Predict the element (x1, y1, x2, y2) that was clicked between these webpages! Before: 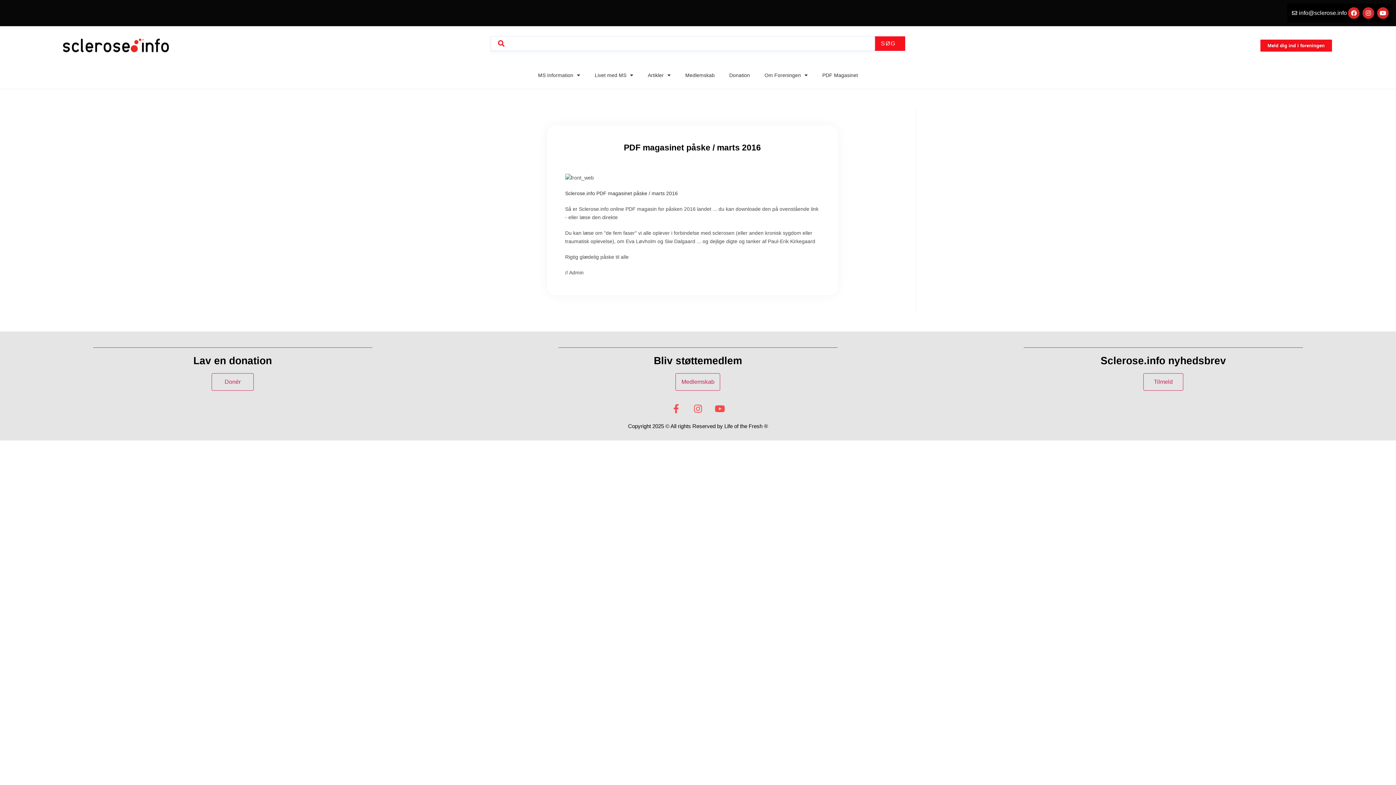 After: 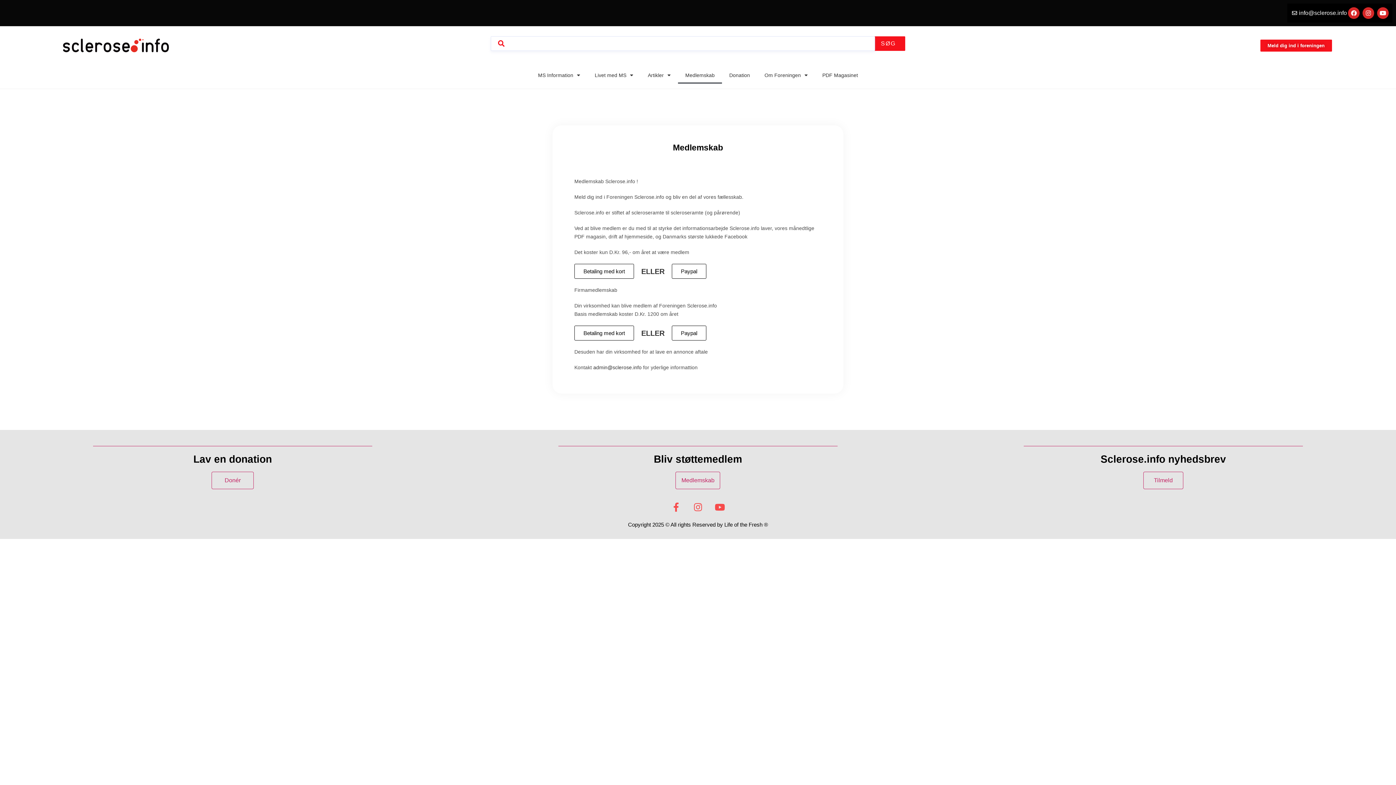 Action: label: Medlemskab bbox: (678, 66, 722, 83)